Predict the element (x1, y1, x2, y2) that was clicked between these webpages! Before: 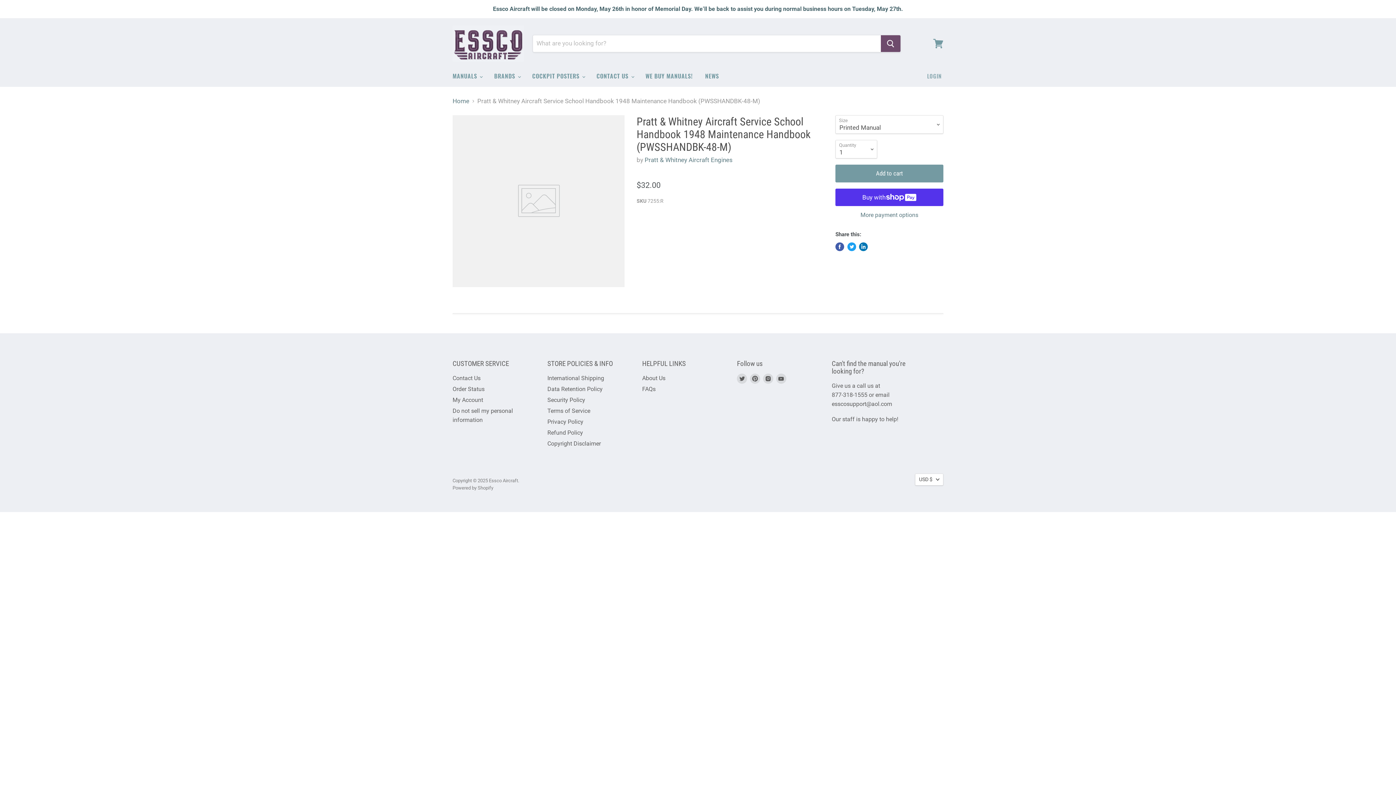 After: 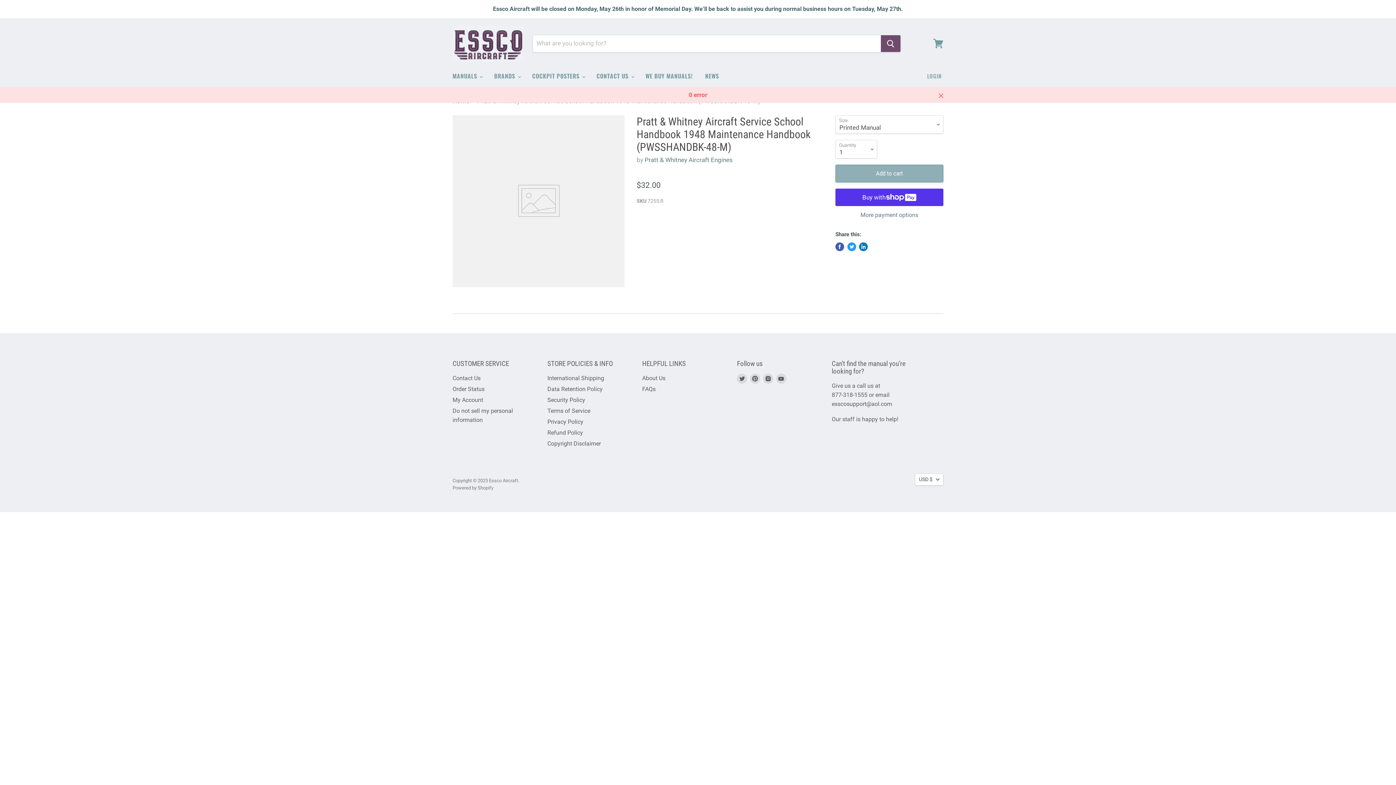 Action: bbox: (835, 164, 943, 182) label: Add to cart